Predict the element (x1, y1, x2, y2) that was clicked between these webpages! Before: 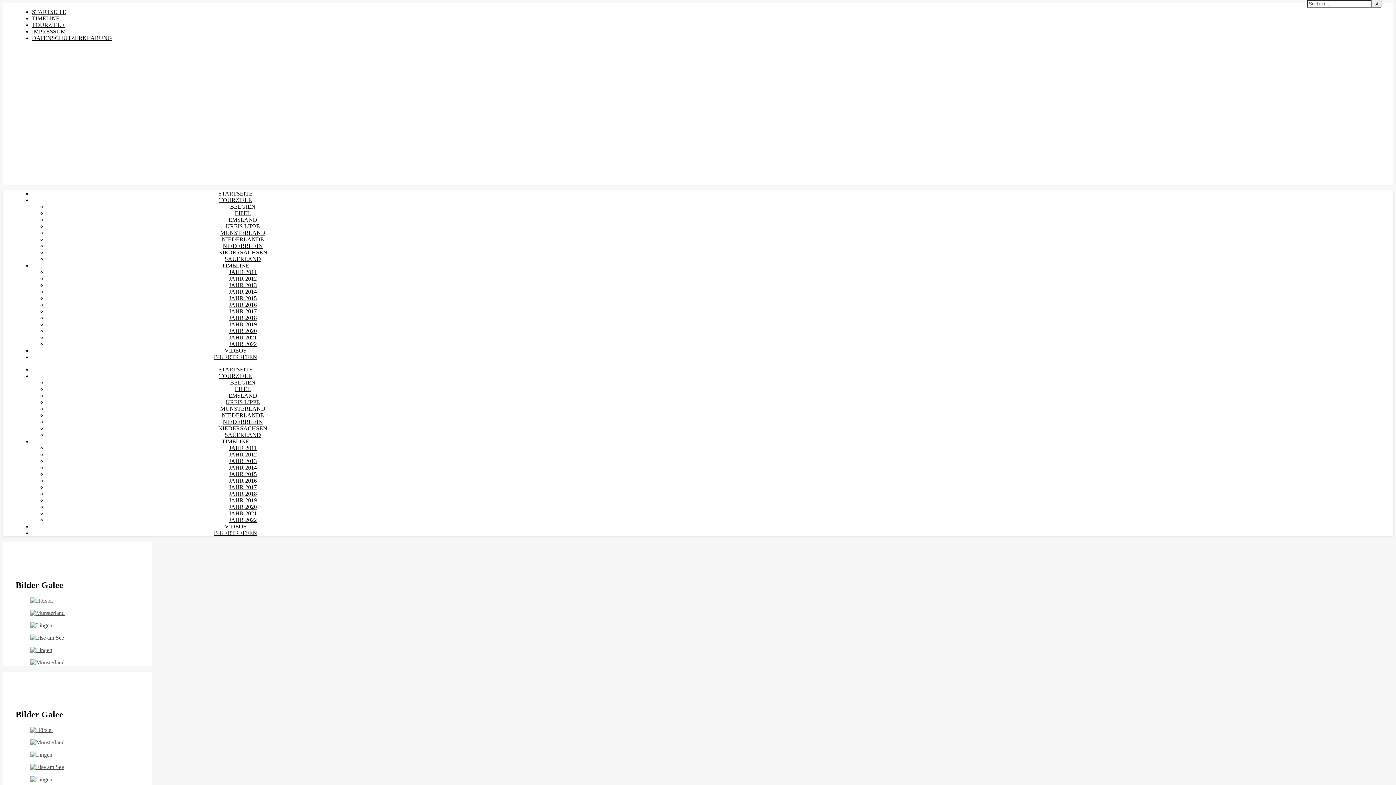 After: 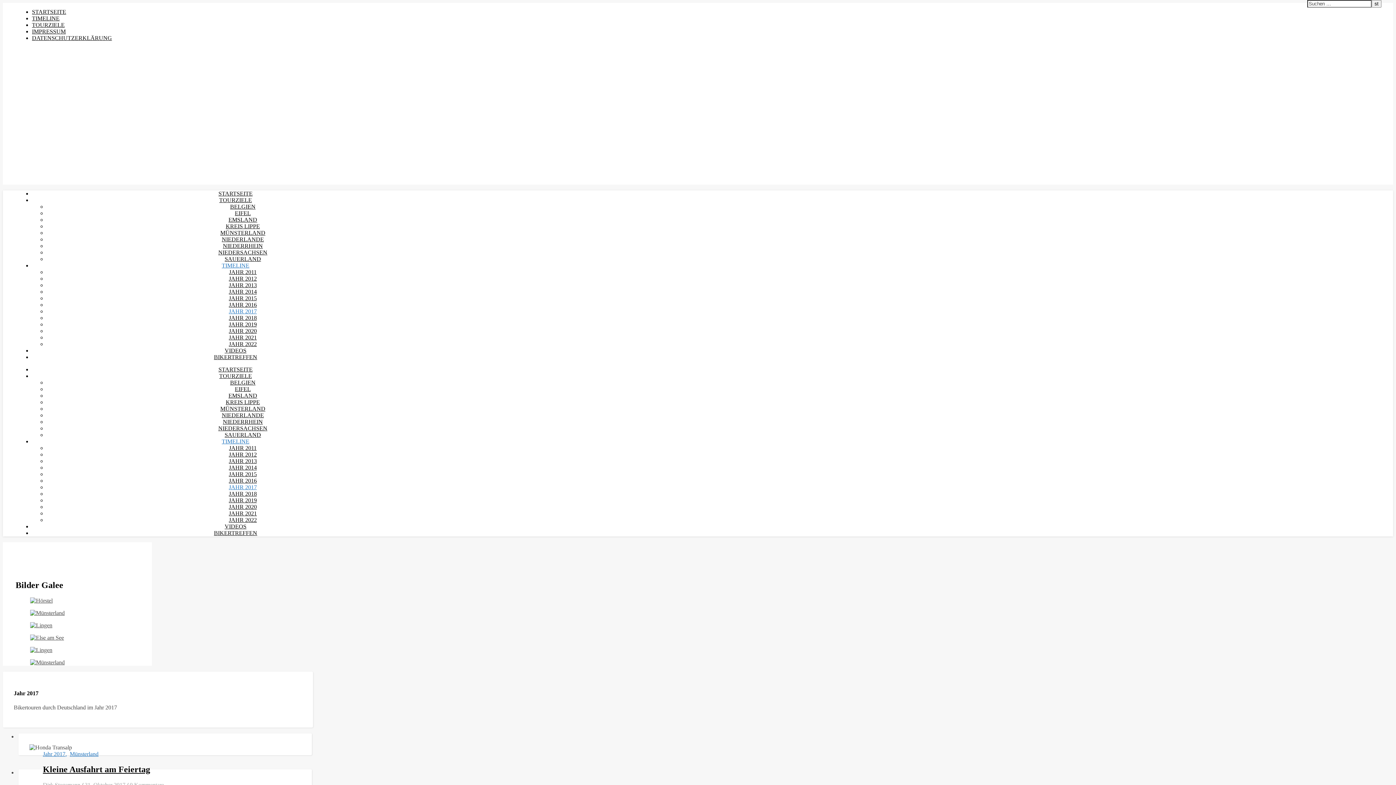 Action: label: JAHR 2017 bbox: (228, 308, 256, 314)